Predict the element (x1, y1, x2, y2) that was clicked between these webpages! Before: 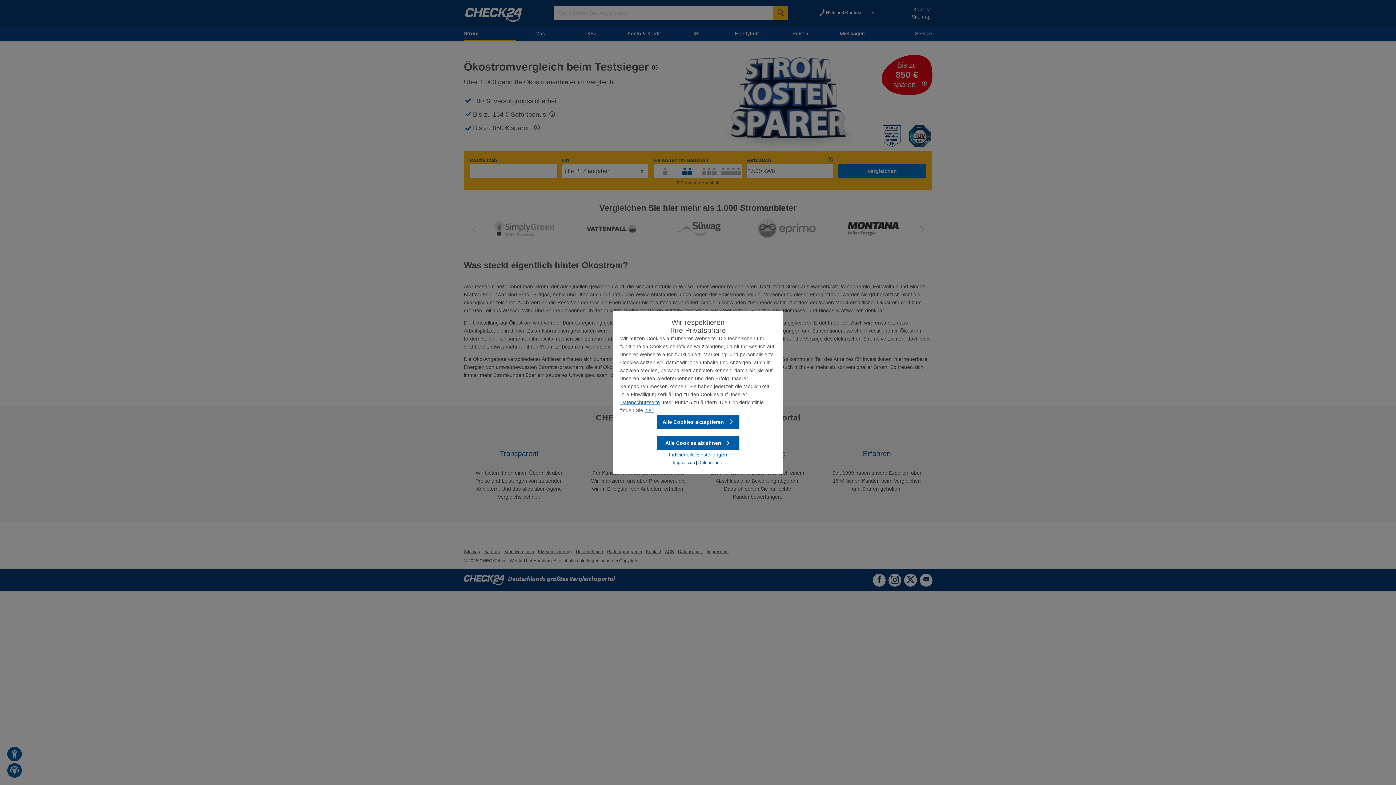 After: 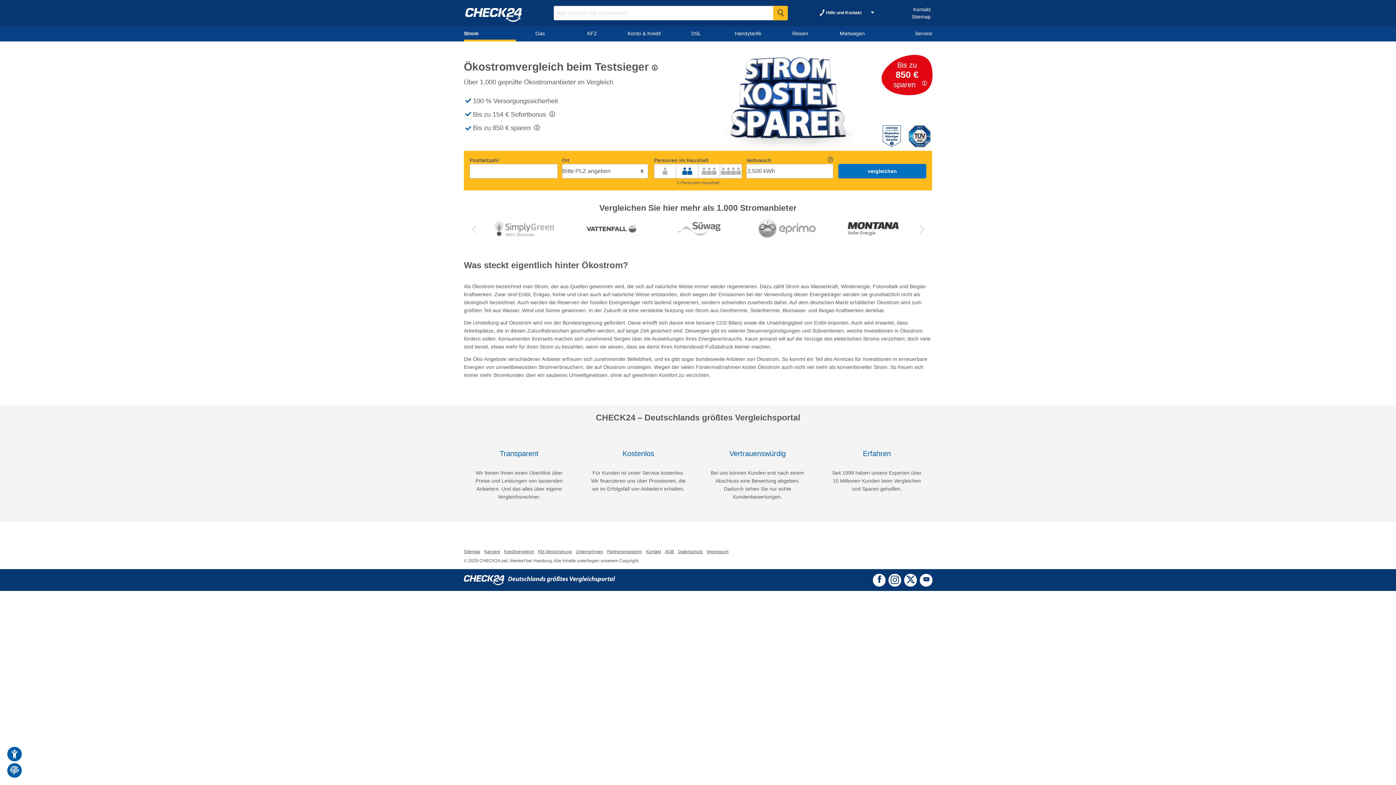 Action: bbox: (656, 414, 739, 429) label: Alle Cookies akzeptieren 